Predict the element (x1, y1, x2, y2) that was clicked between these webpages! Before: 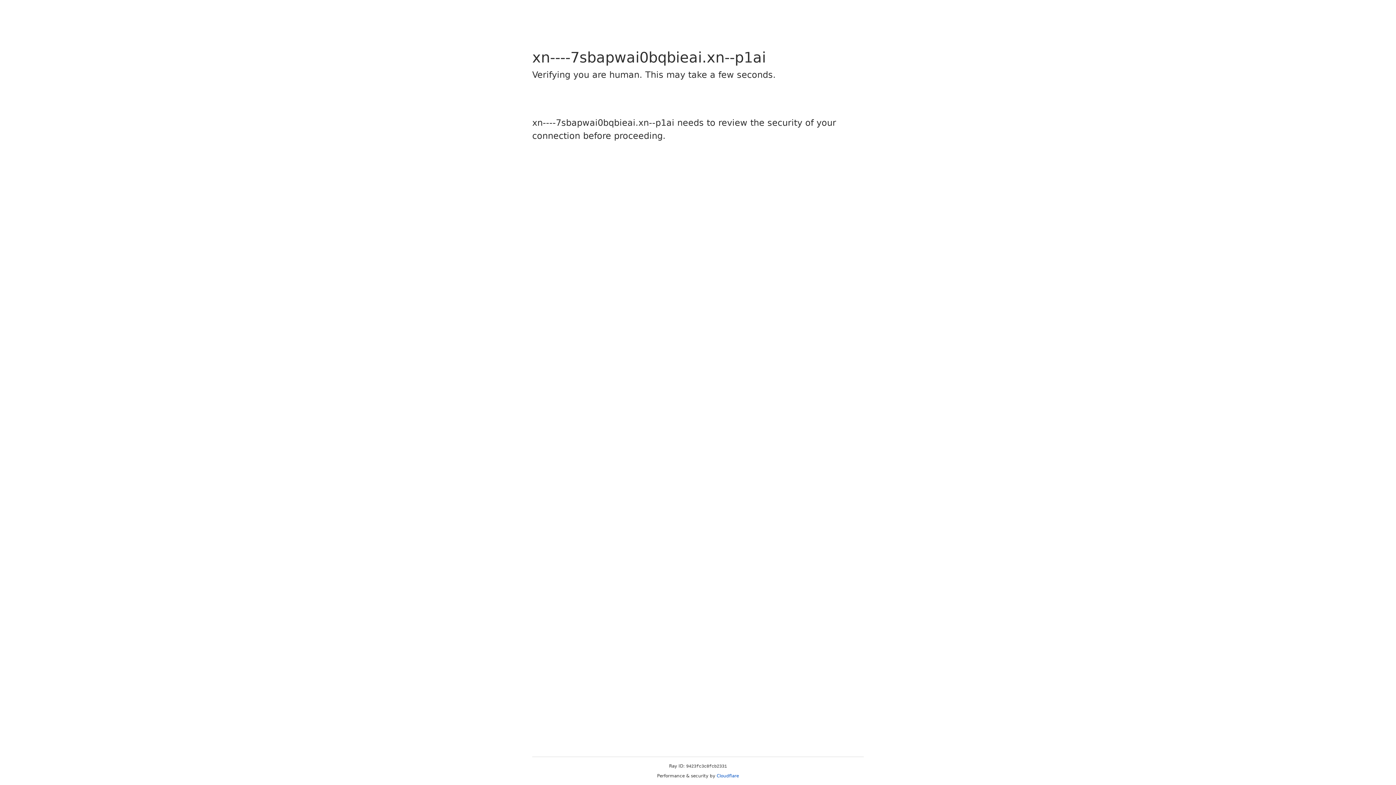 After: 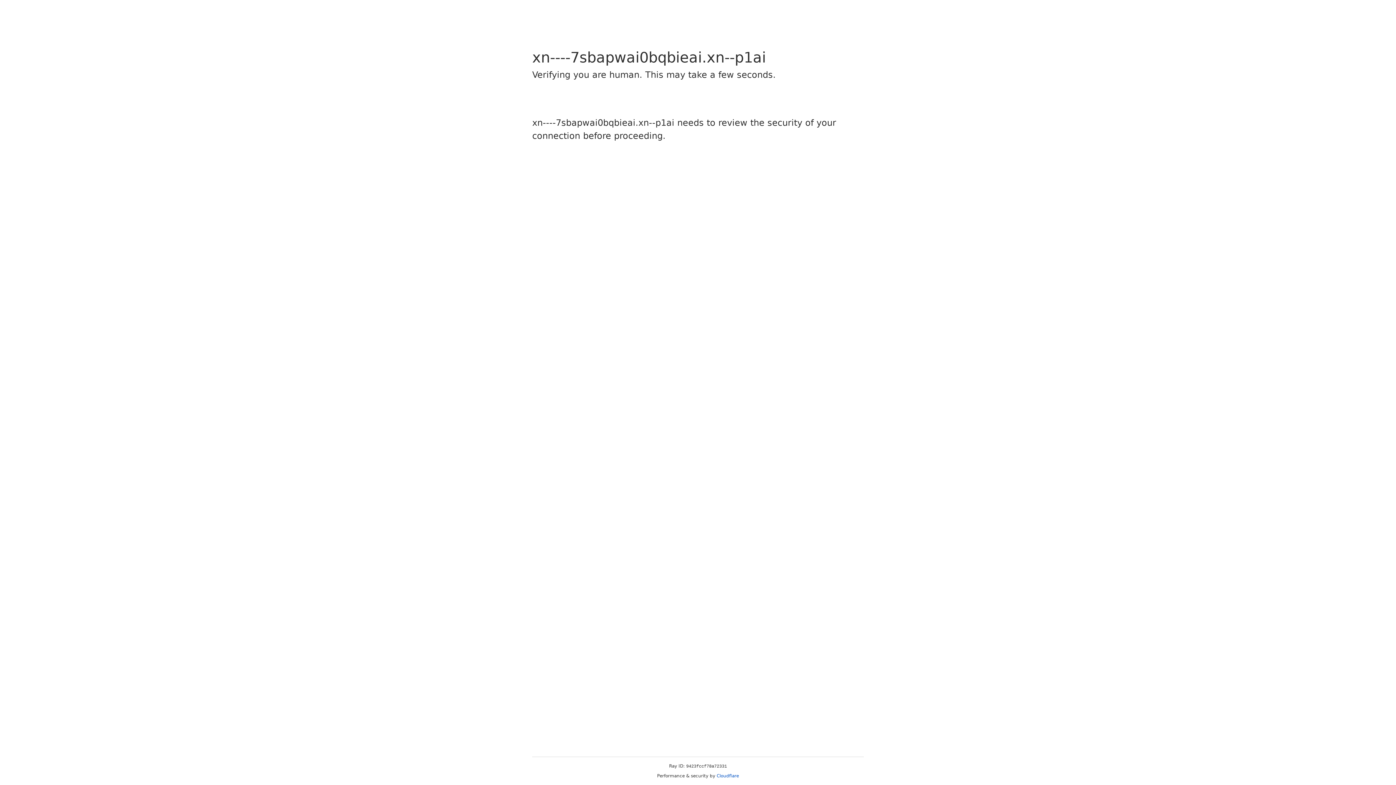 Action: label: Cloudflare bbox: (716, 773, 739, 778)